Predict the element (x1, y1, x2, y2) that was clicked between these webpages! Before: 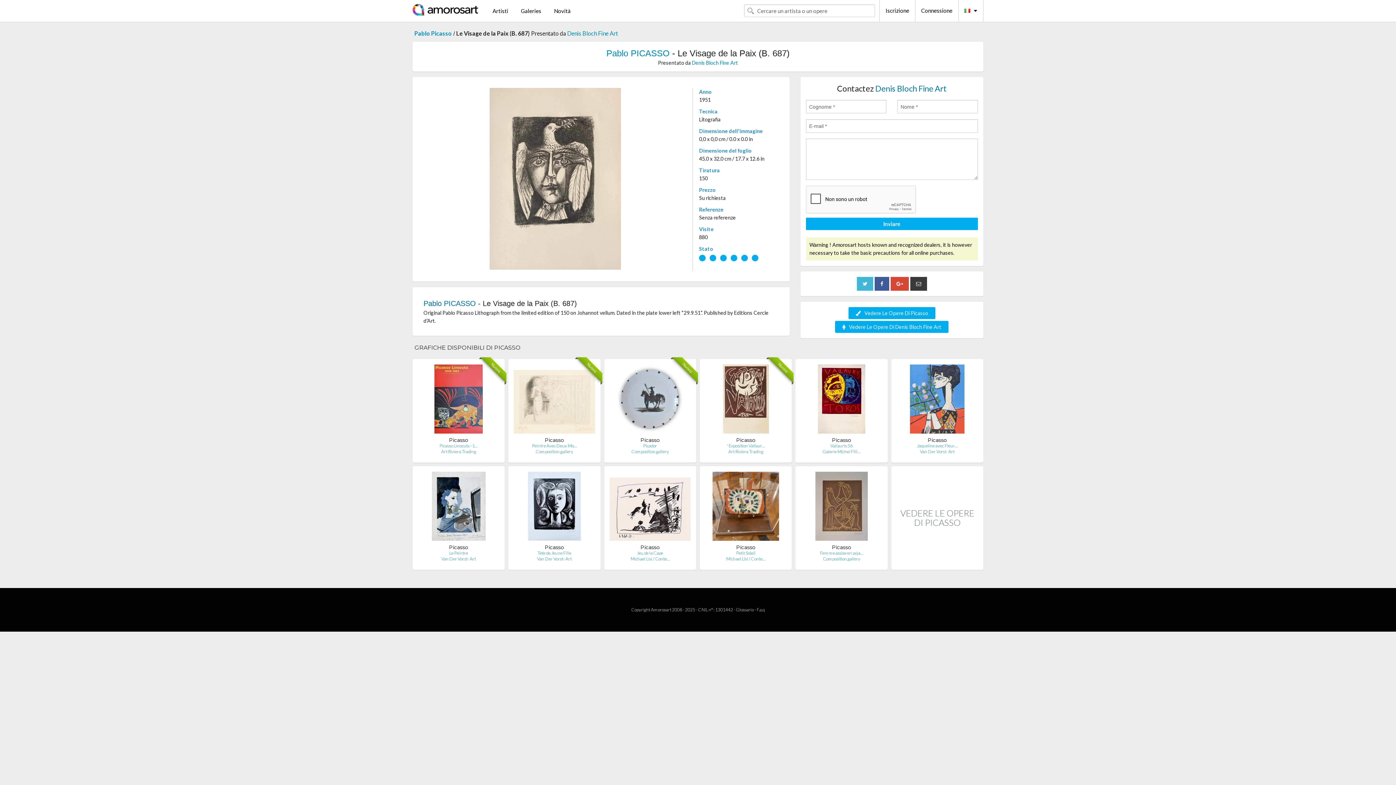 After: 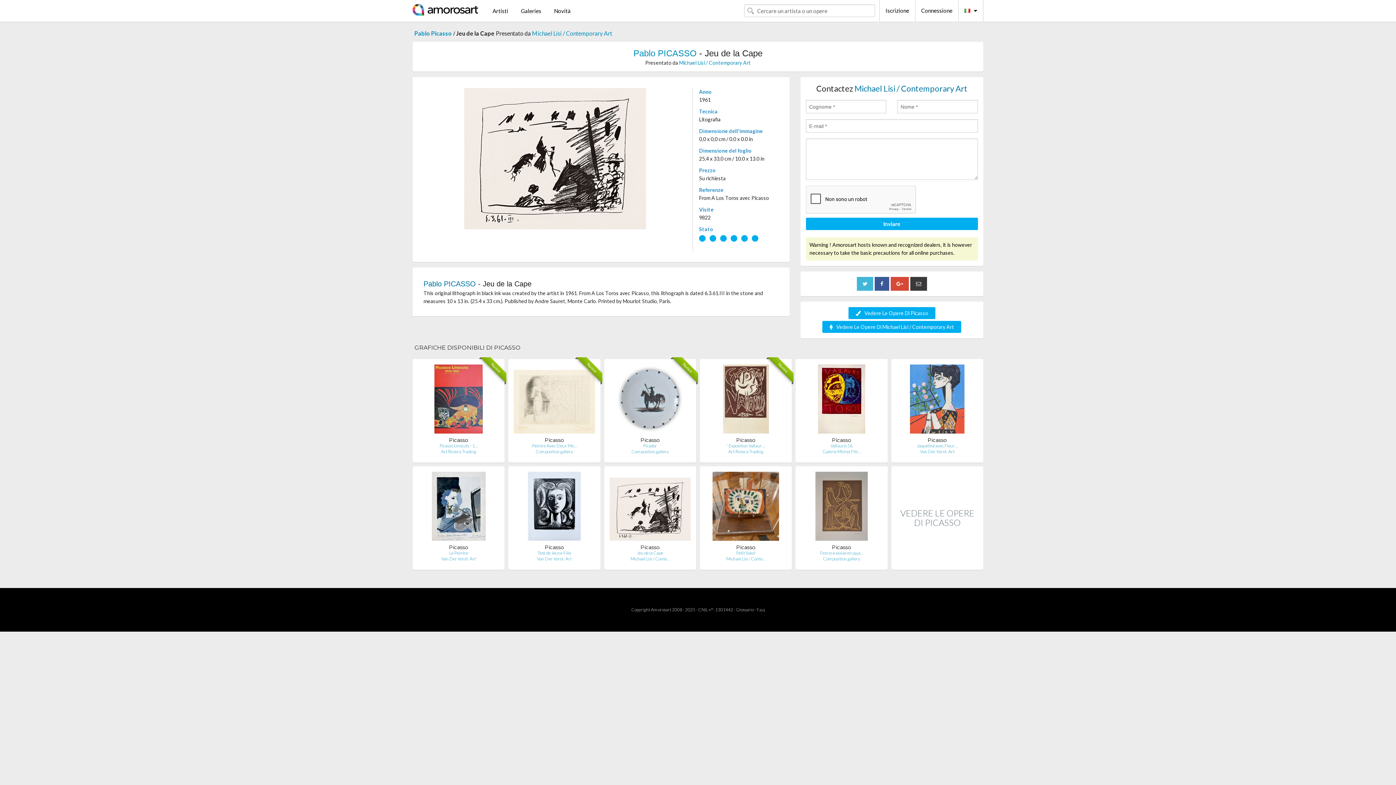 Action: bbox: (609, 505, 690, 511)